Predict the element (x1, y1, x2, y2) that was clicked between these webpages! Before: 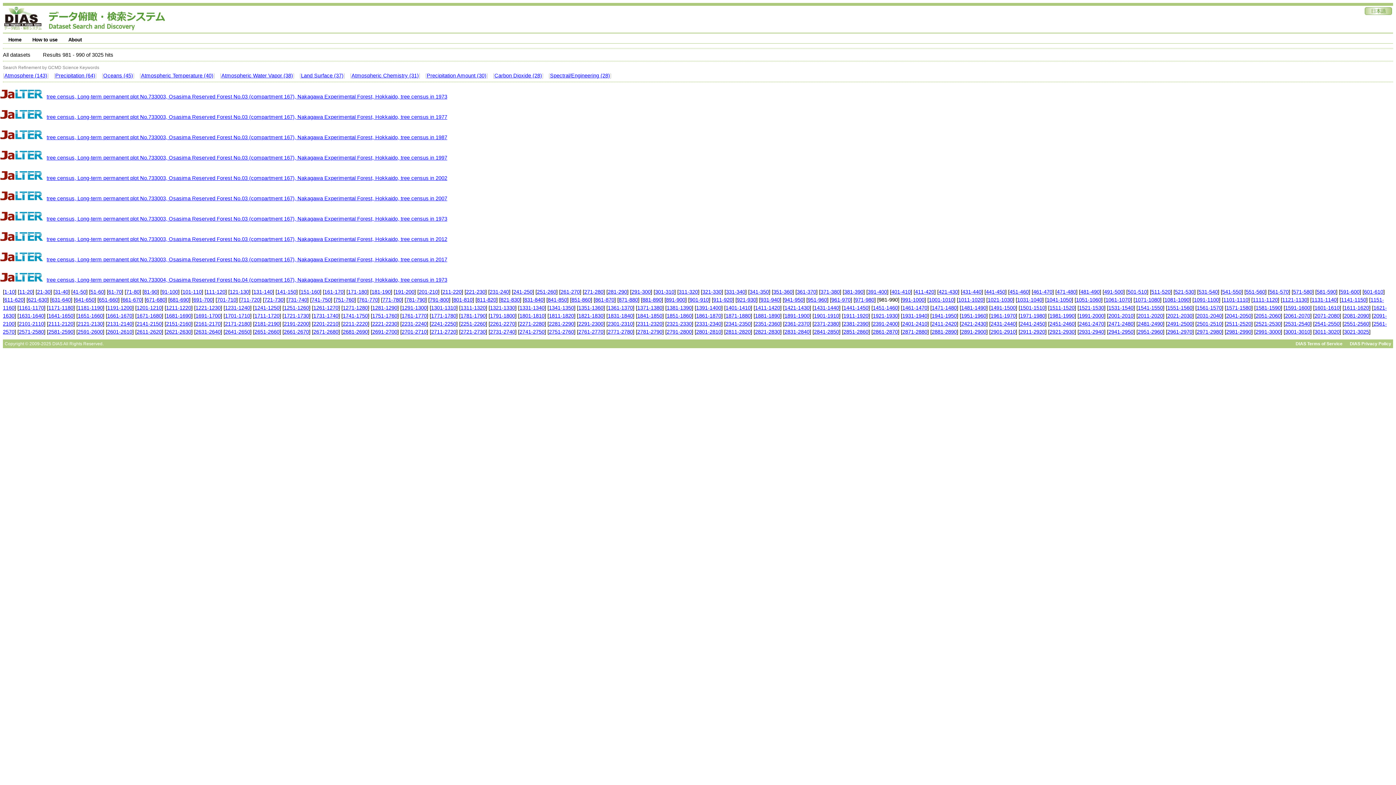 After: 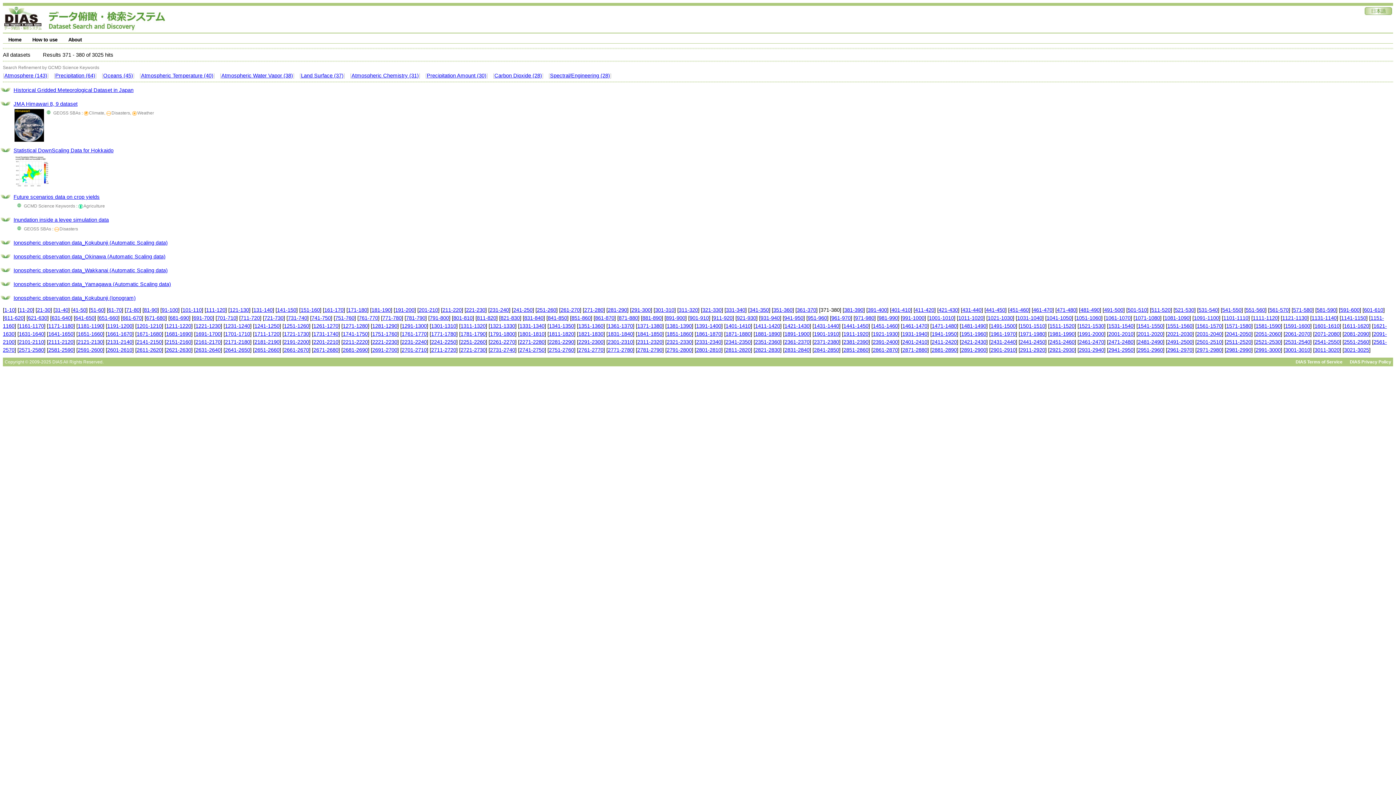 Action: label: 371-380 bbox: (820, 289, 840, 294)